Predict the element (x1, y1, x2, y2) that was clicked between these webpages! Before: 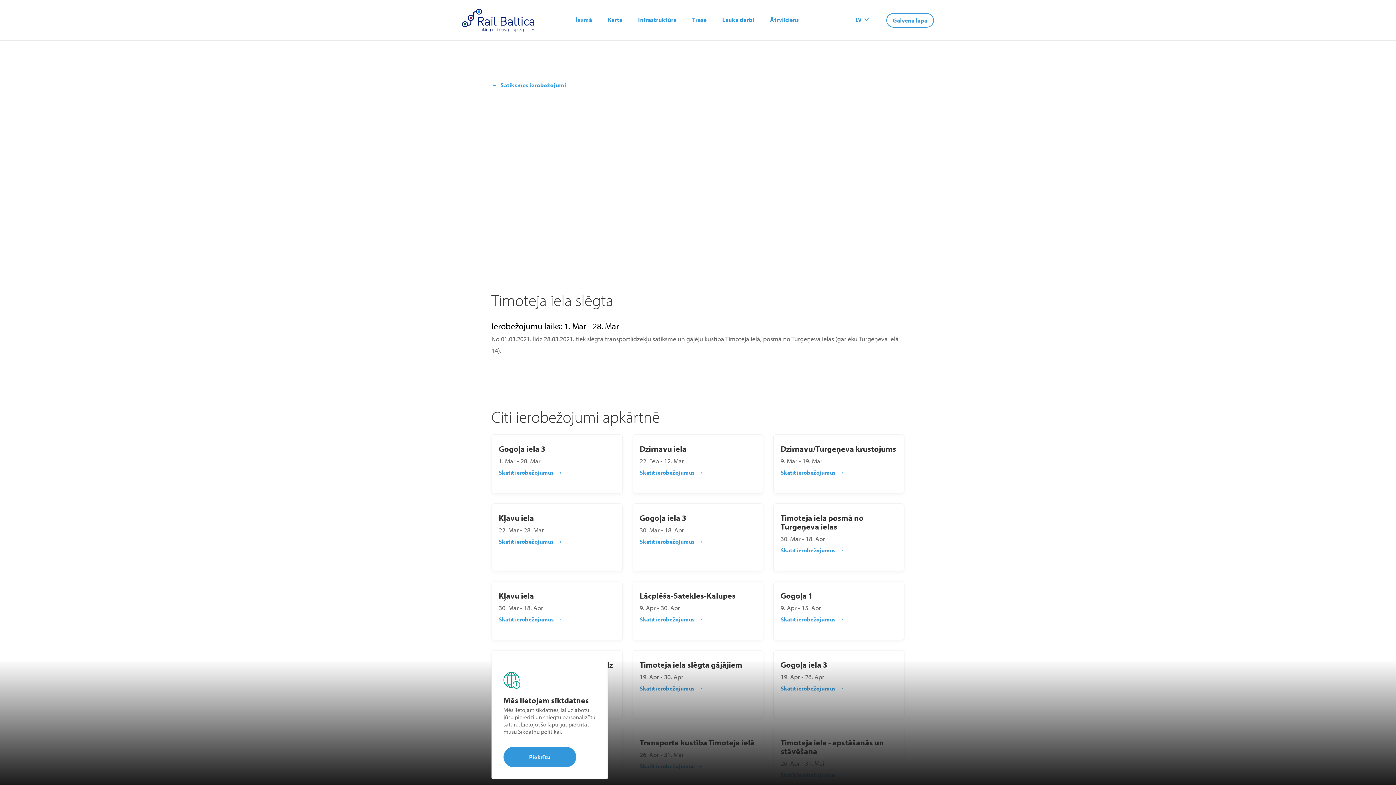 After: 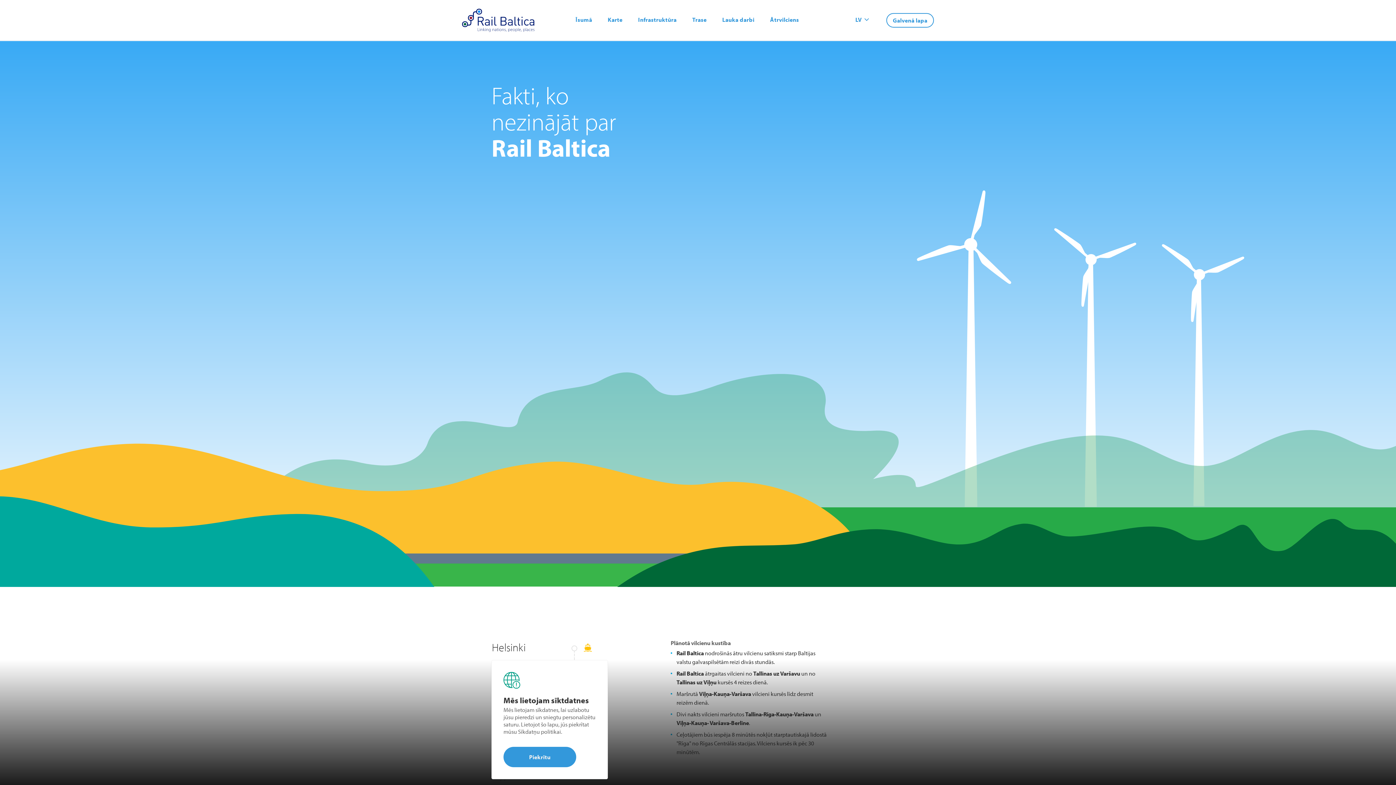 Action: bbox: (575, 15, 592, 24) label: Īsumā